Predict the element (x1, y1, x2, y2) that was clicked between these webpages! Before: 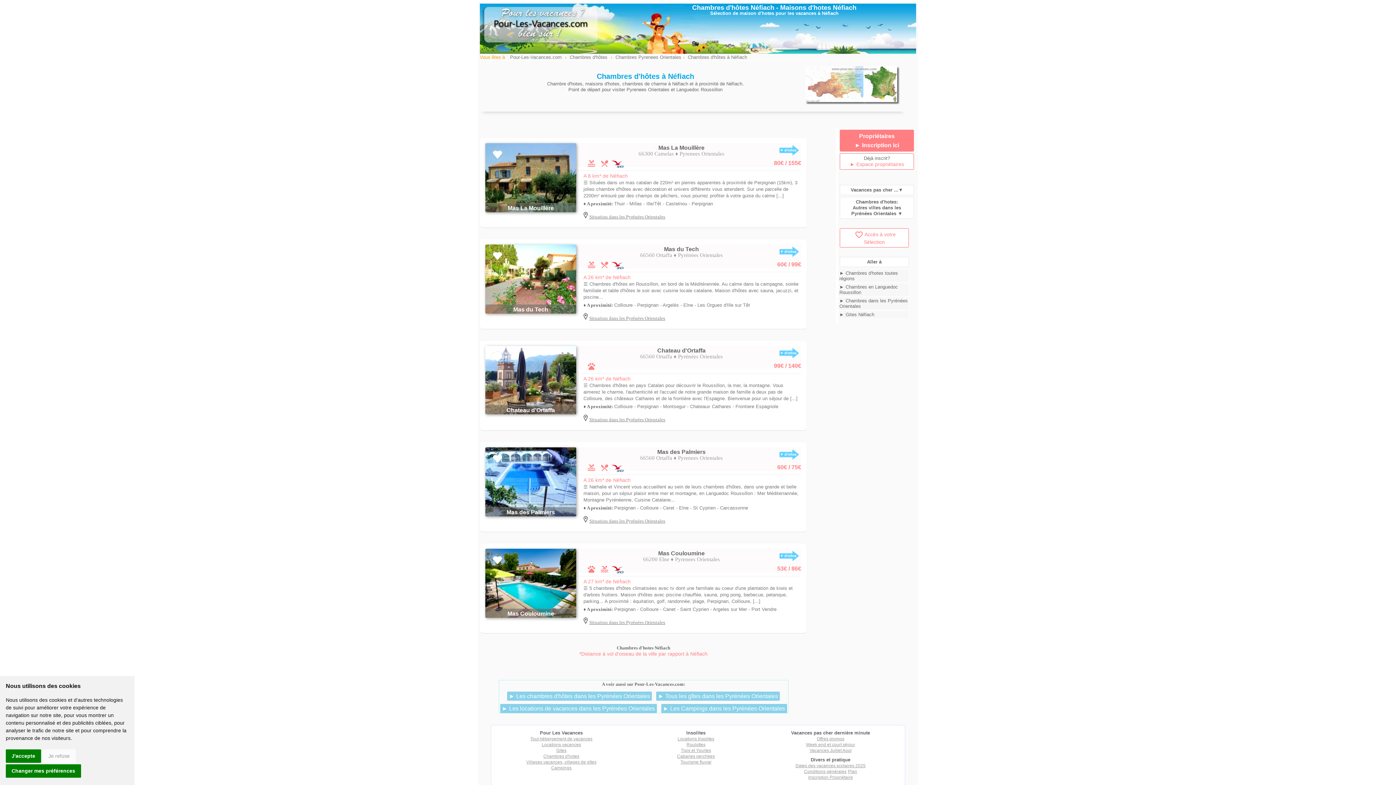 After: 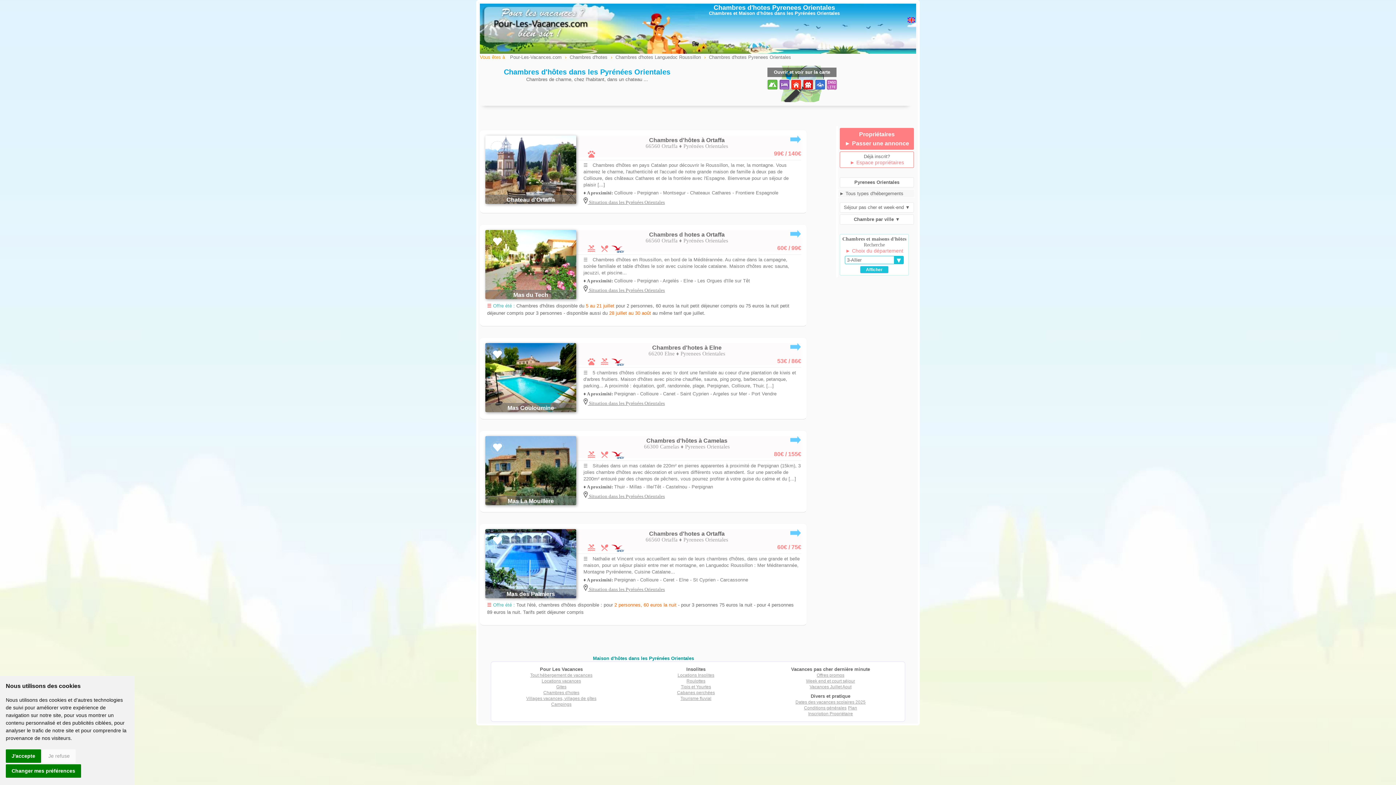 Action: label: ► Chambres dans les Pyrénées Orientales bbox: (838, 297, 909, 310)